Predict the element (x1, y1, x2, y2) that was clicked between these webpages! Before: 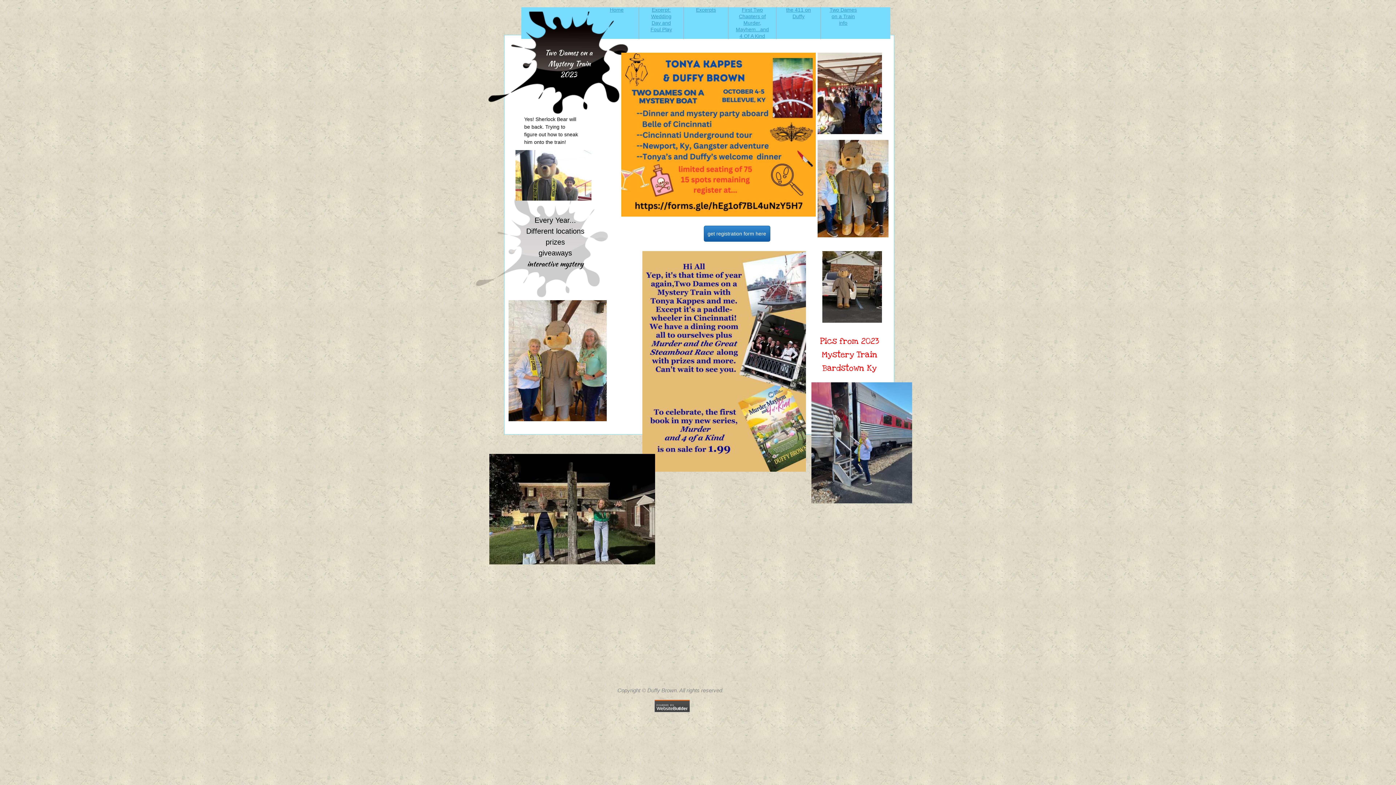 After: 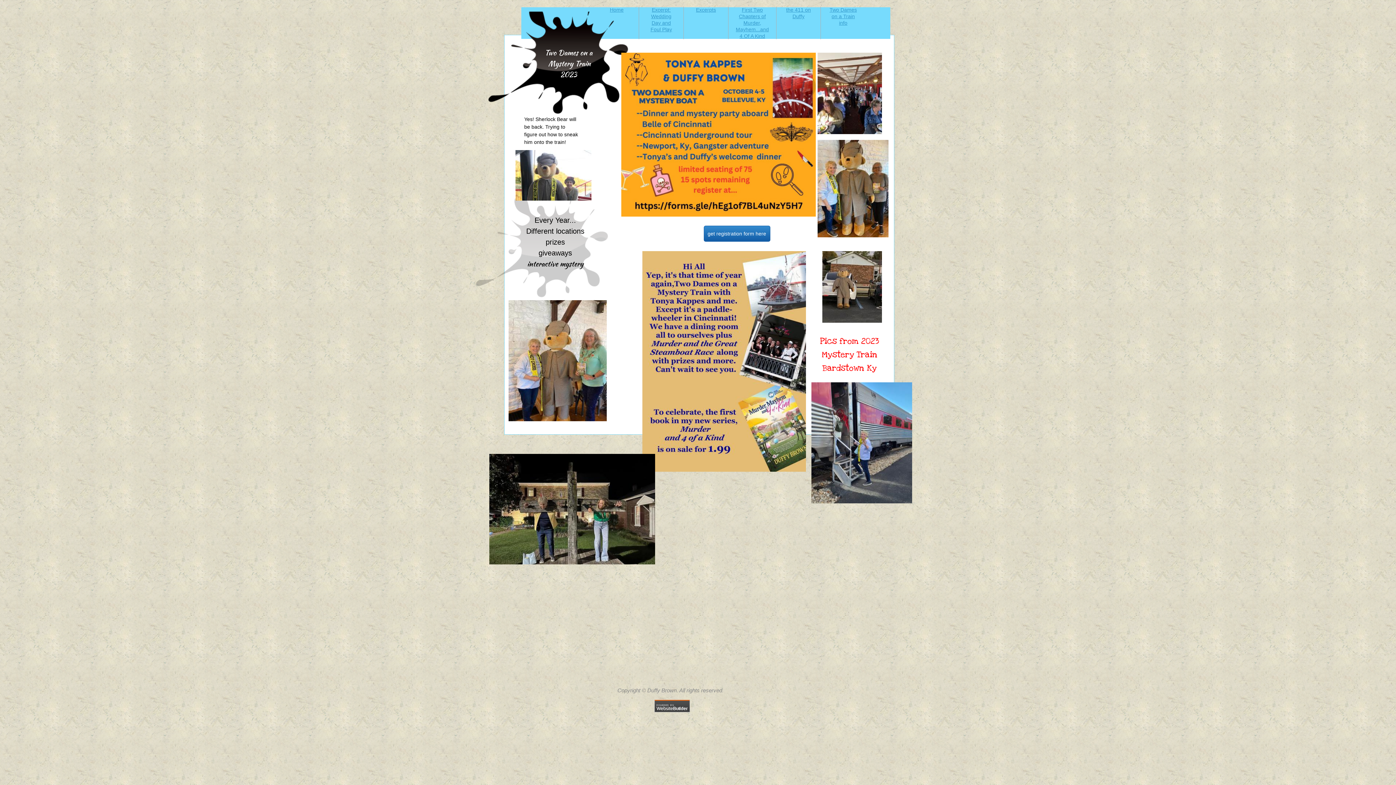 Action: label: Two Dames on a Train info bbox: (829, 6, 857, 25)